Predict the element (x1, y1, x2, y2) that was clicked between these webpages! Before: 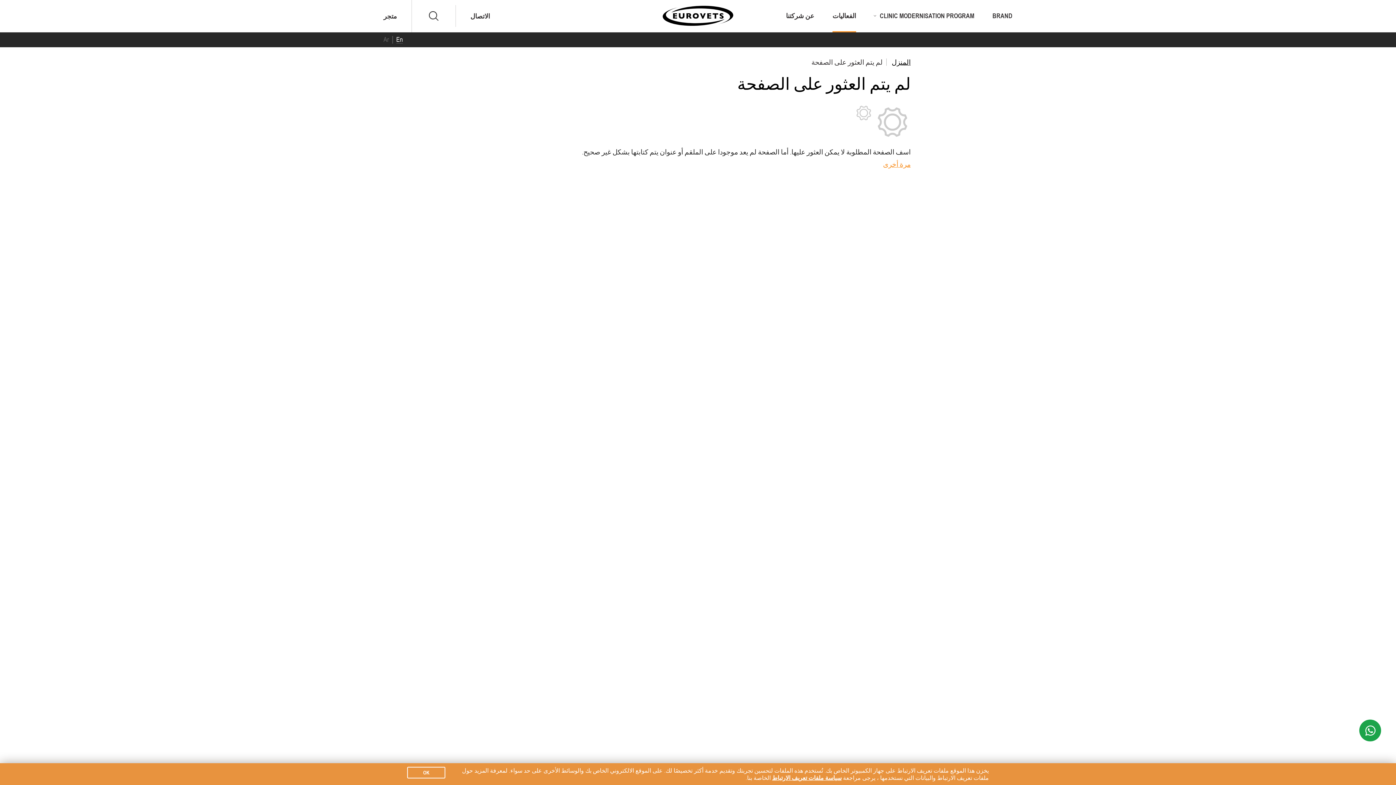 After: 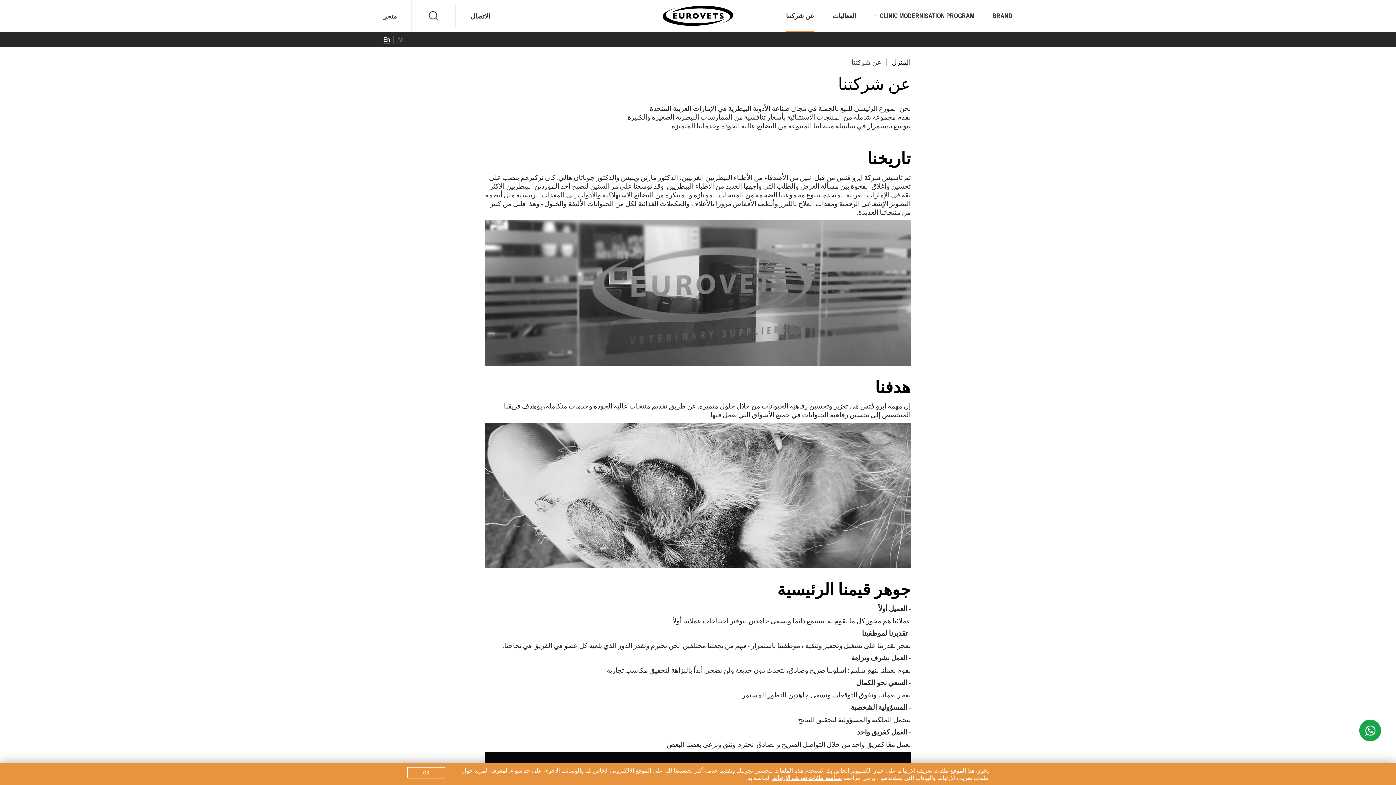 Action: label: عن شركتنا bbox: (786, 12, 814, 19)